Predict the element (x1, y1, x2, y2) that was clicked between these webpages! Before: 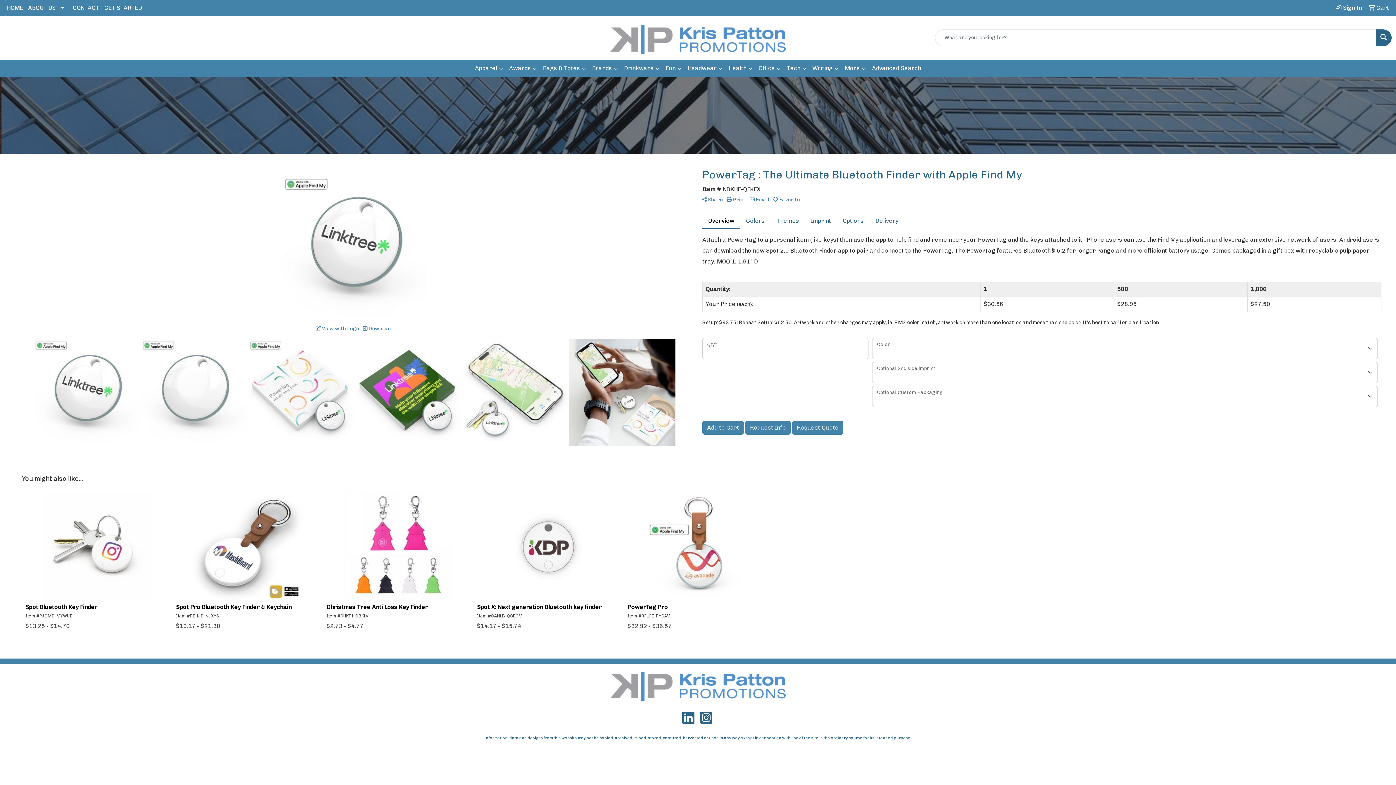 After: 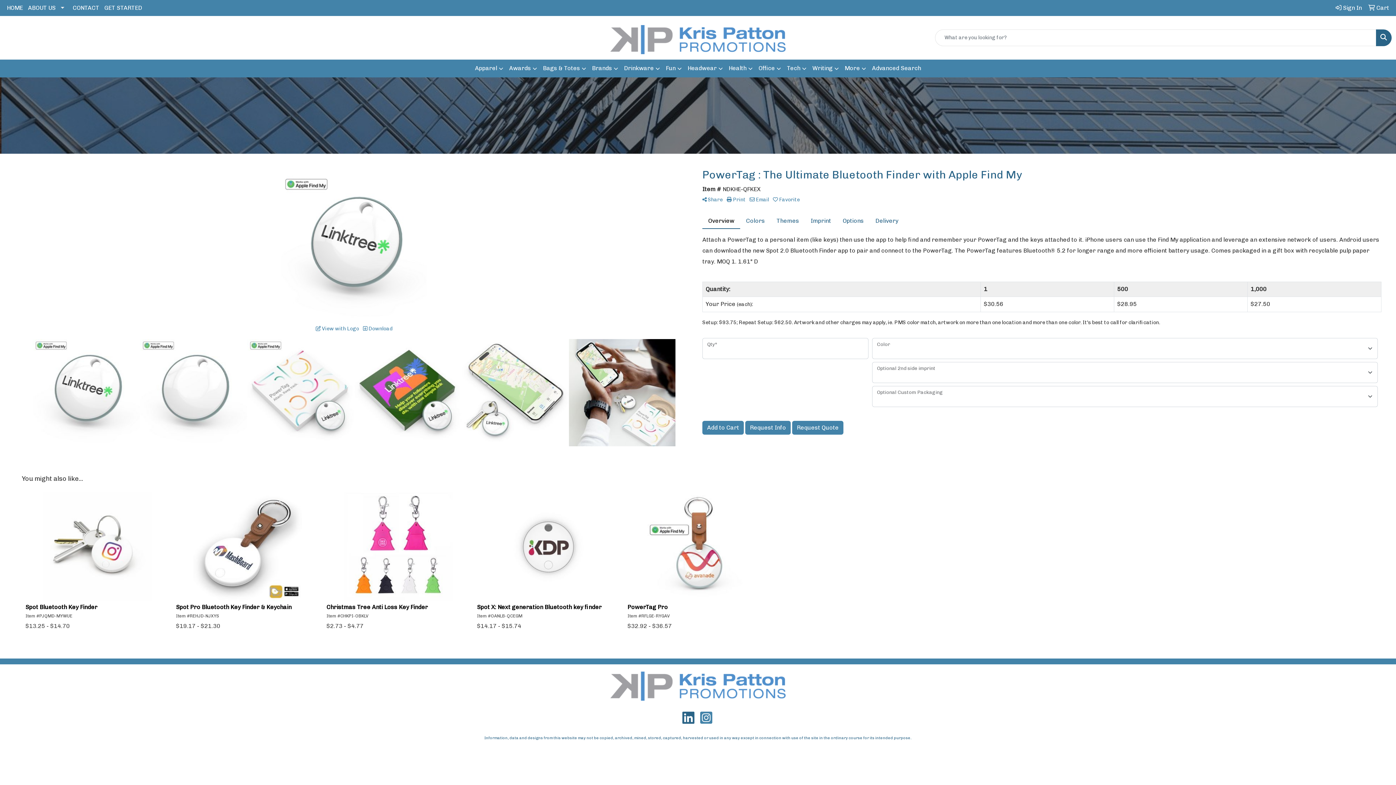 Action: bbox: (700, 717, 712, 724) label: Instagram